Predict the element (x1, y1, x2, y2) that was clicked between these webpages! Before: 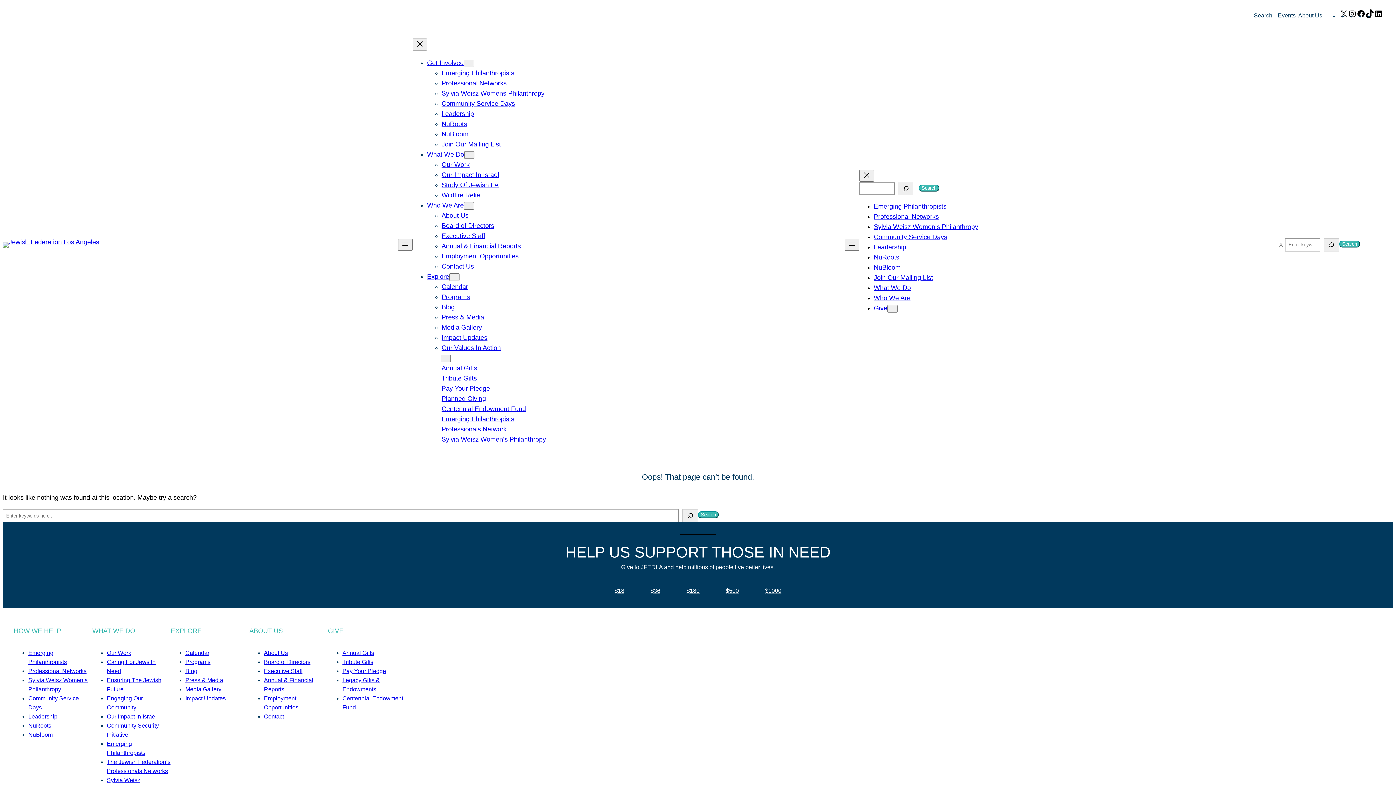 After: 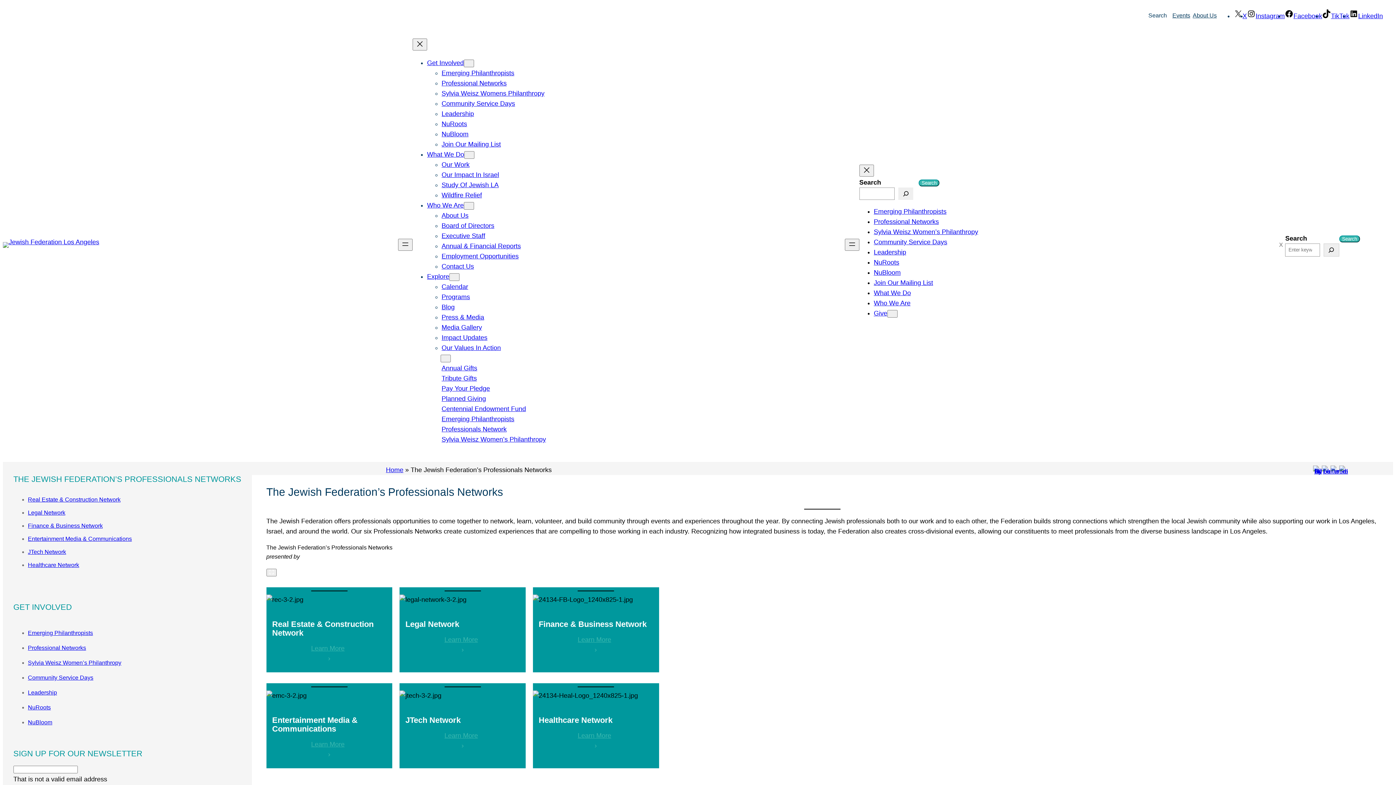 Action: bbox: (874, 213, 939, 220) label: Professional Networks